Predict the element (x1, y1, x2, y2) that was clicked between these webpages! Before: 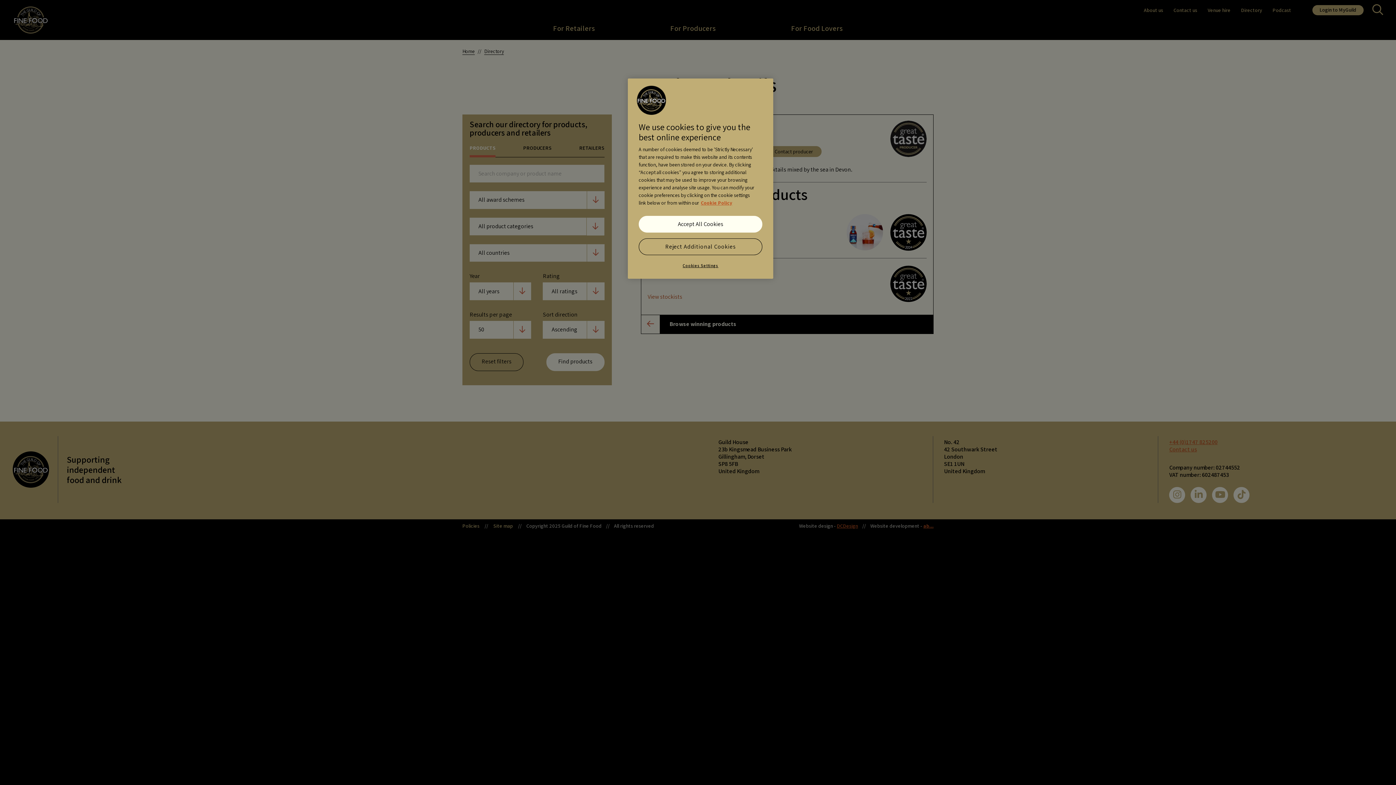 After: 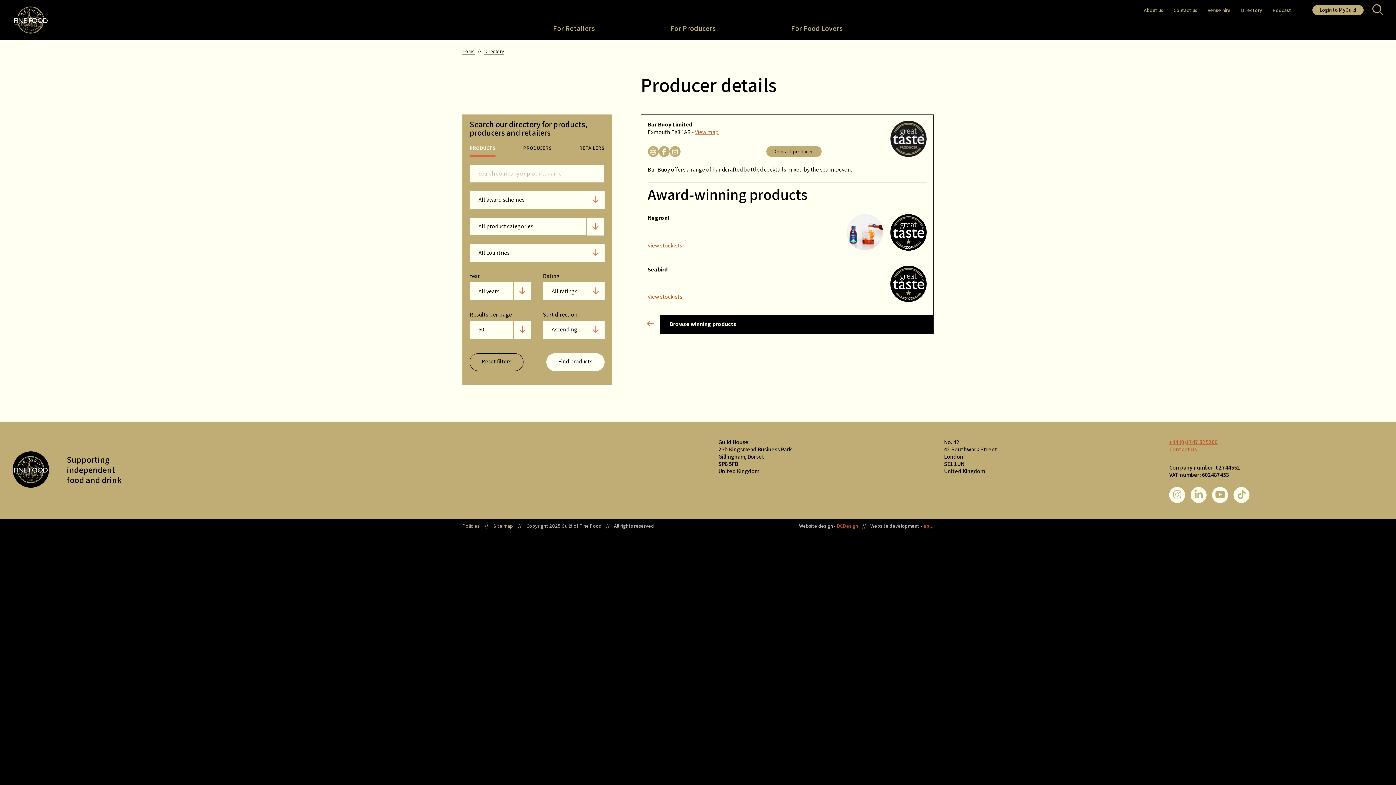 Action: label: Accept All Cookies bbox: (638, 216, 762, 232)